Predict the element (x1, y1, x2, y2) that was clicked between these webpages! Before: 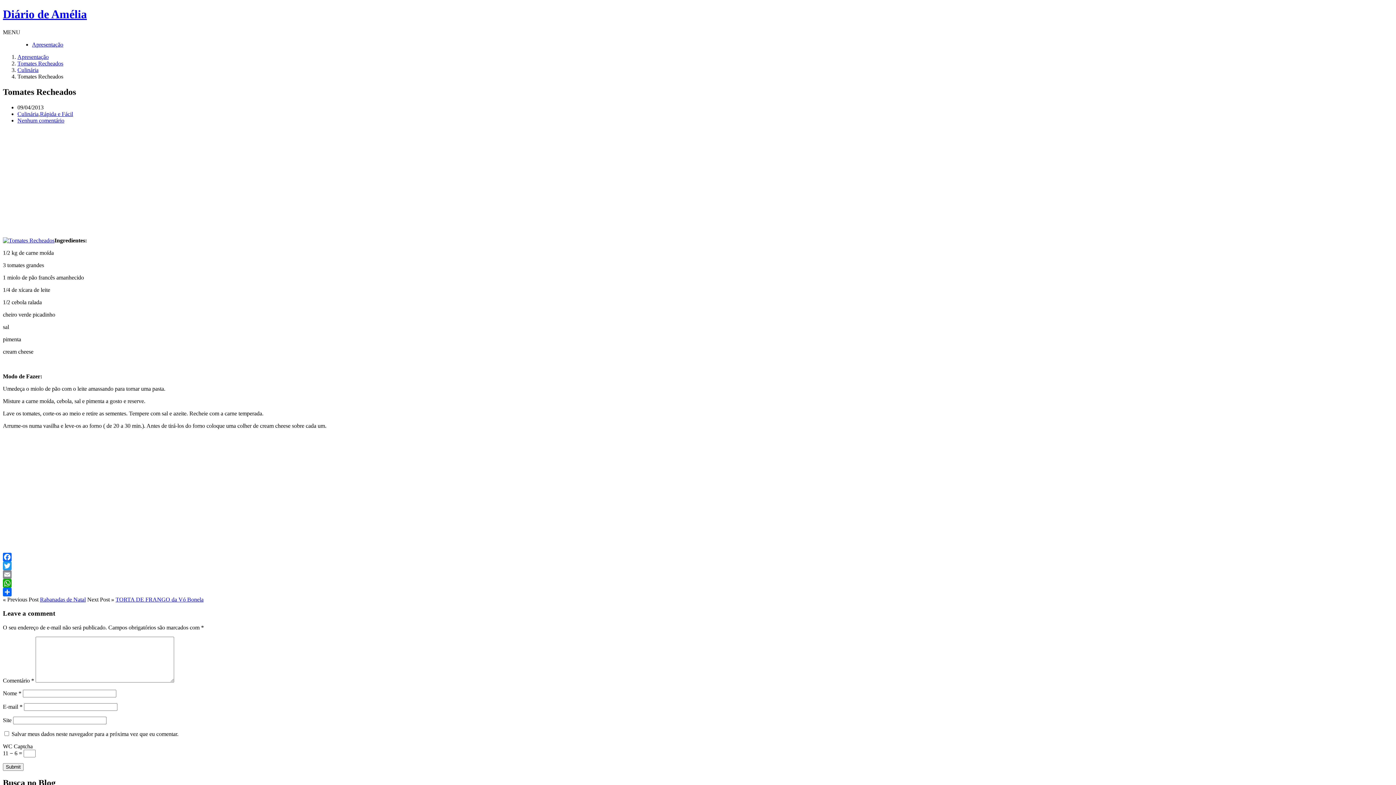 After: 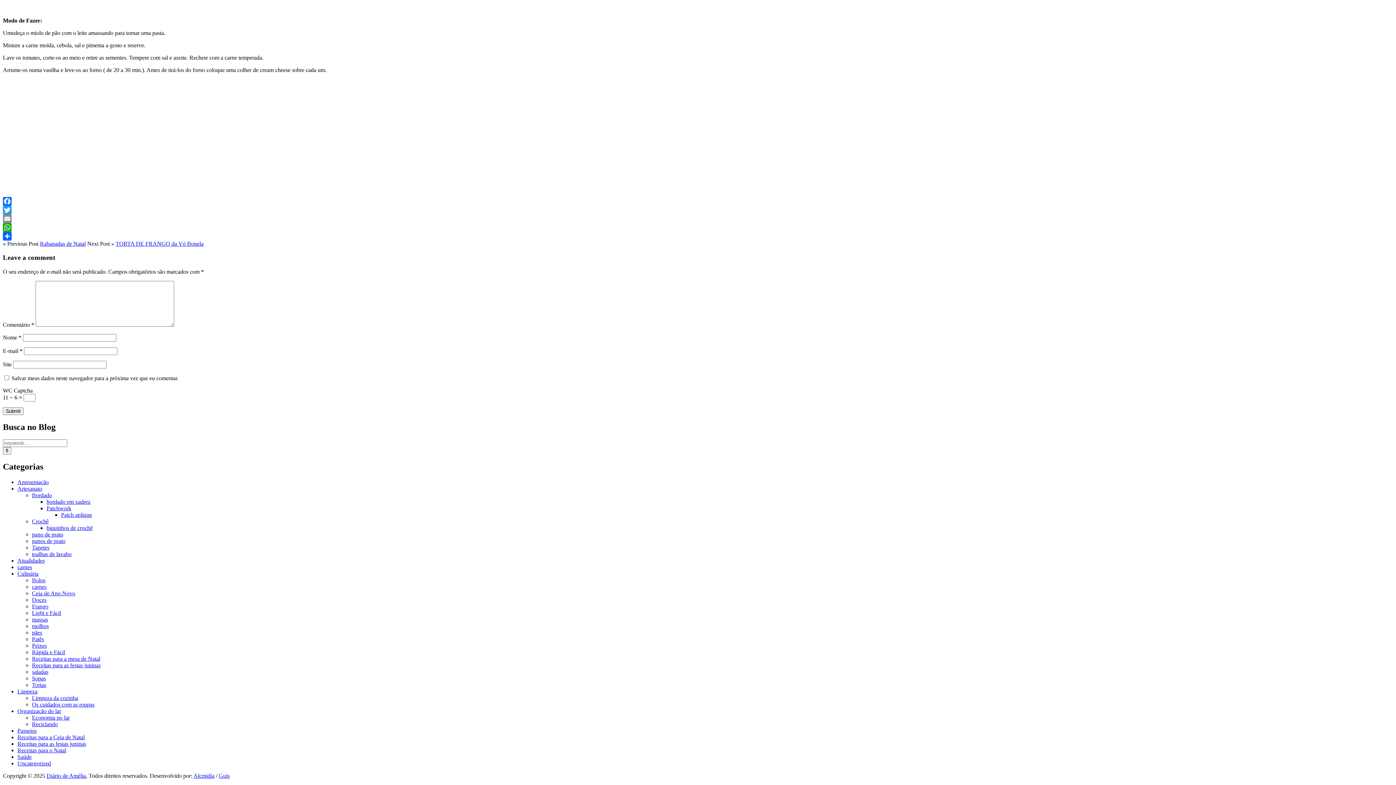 Action: label: Nenhum comentário bbox: (17, 117, 64, 123)